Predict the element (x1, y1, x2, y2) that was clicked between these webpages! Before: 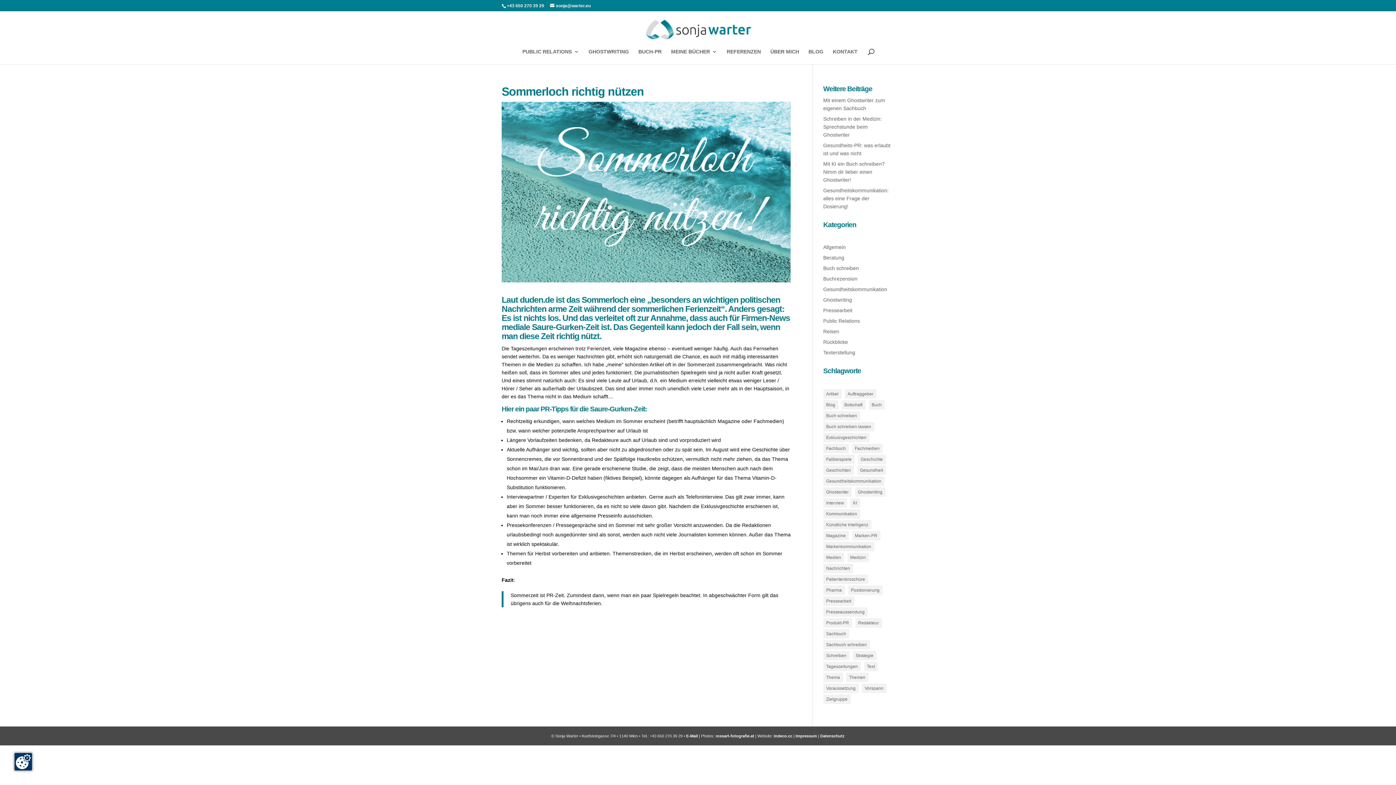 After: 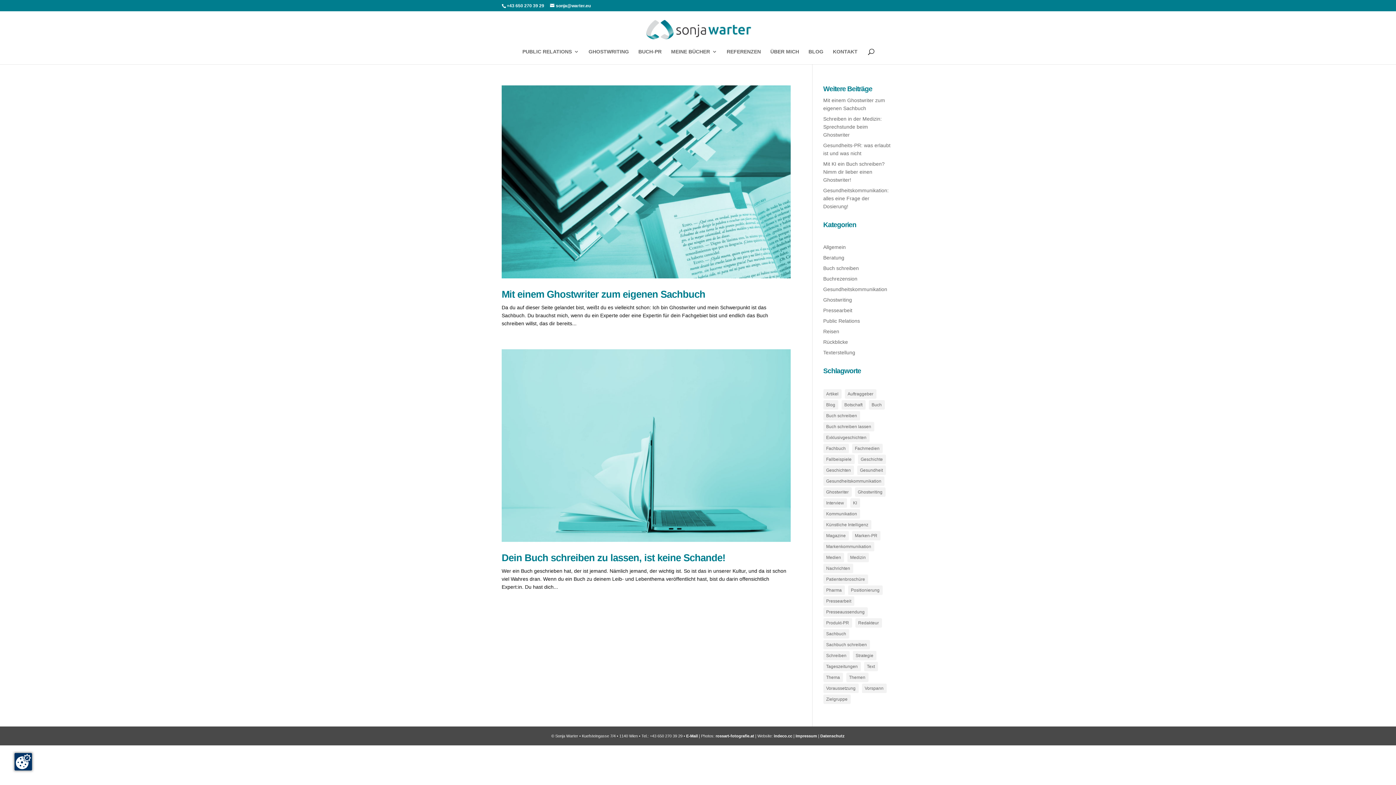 Action: bbox: (823, 487, 851, 497) label: Ghostwriter (2 Einträge)